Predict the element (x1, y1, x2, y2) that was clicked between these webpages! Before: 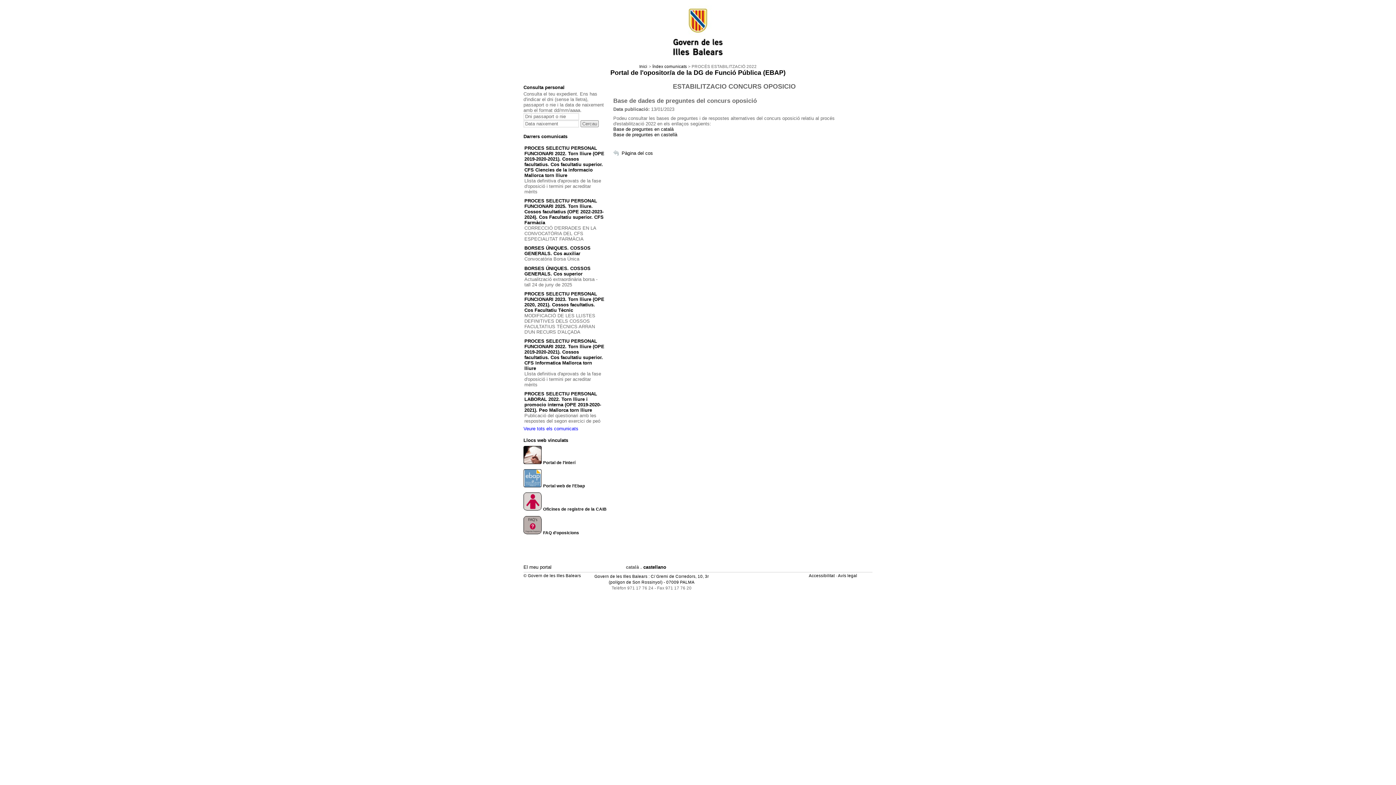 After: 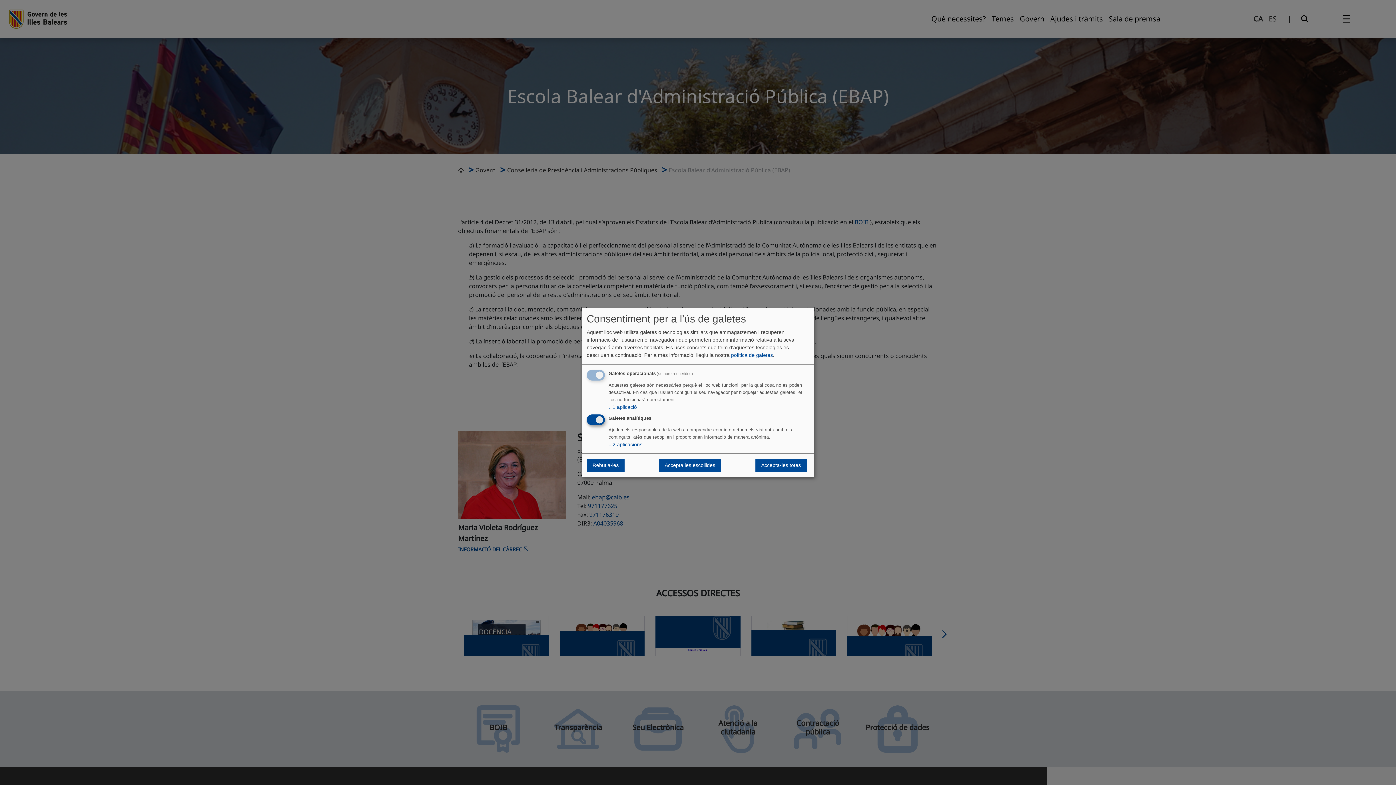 Action: bbox: (543, 484, 585, 488) label: Portal web de l'Ebap